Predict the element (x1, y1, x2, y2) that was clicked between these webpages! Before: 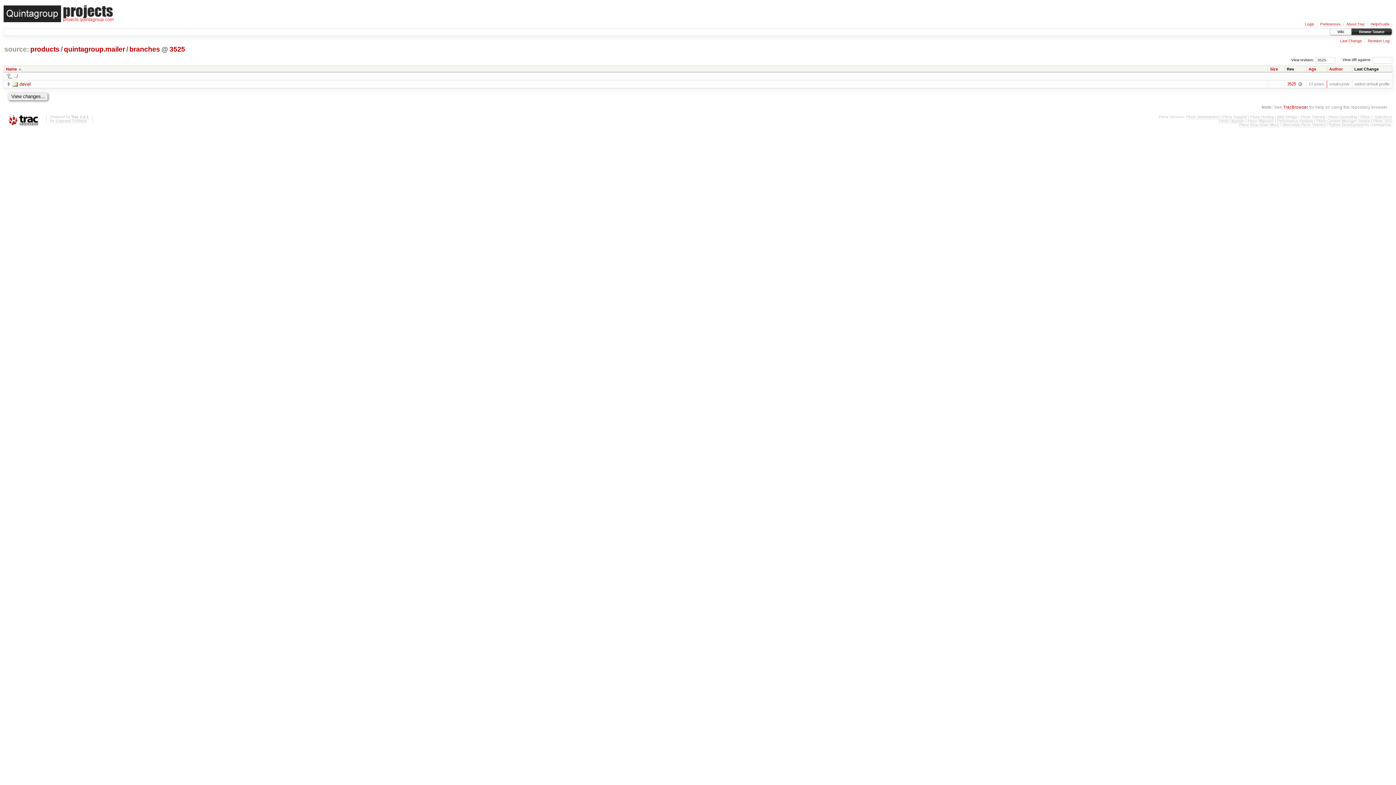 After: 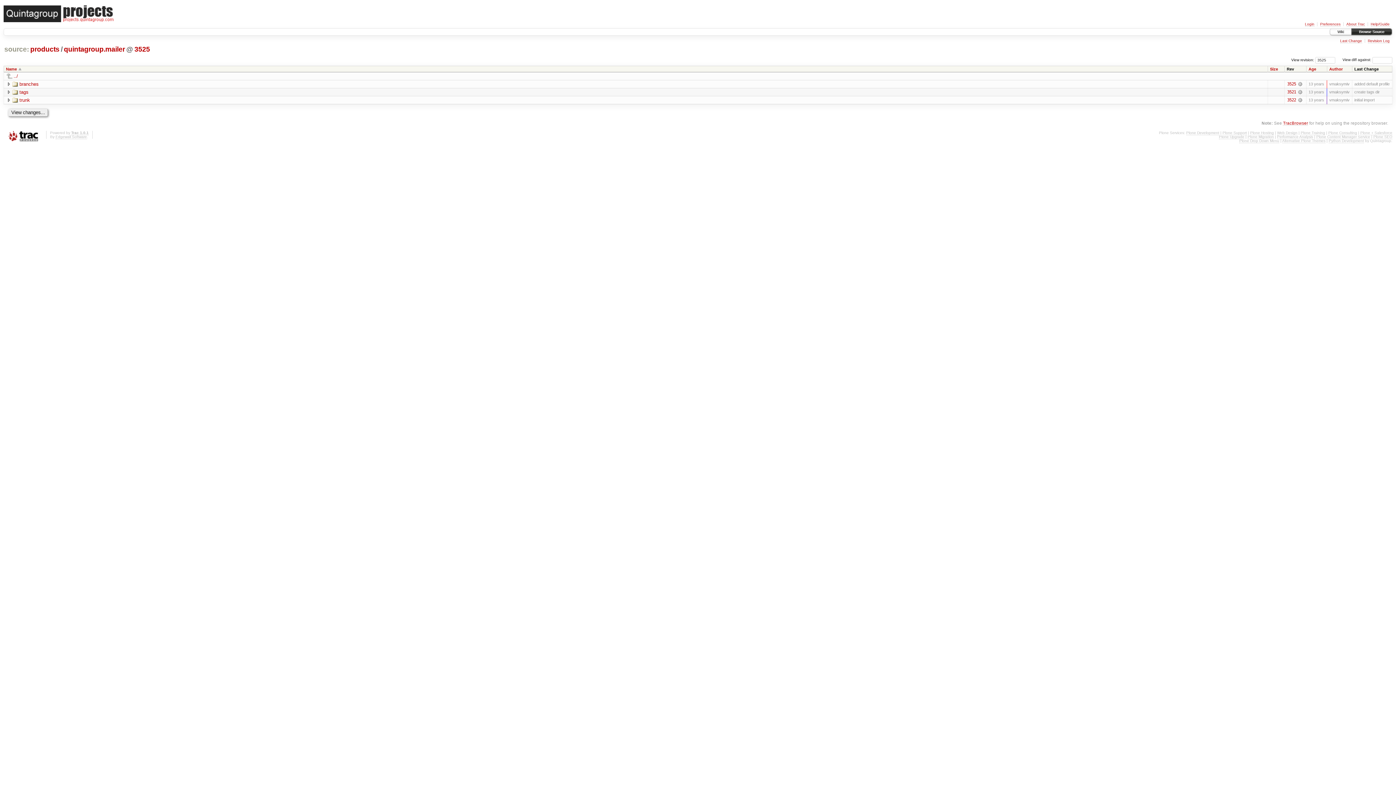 Action: bbox: (63, 45, 125, 53) label: quintagroup.mailer